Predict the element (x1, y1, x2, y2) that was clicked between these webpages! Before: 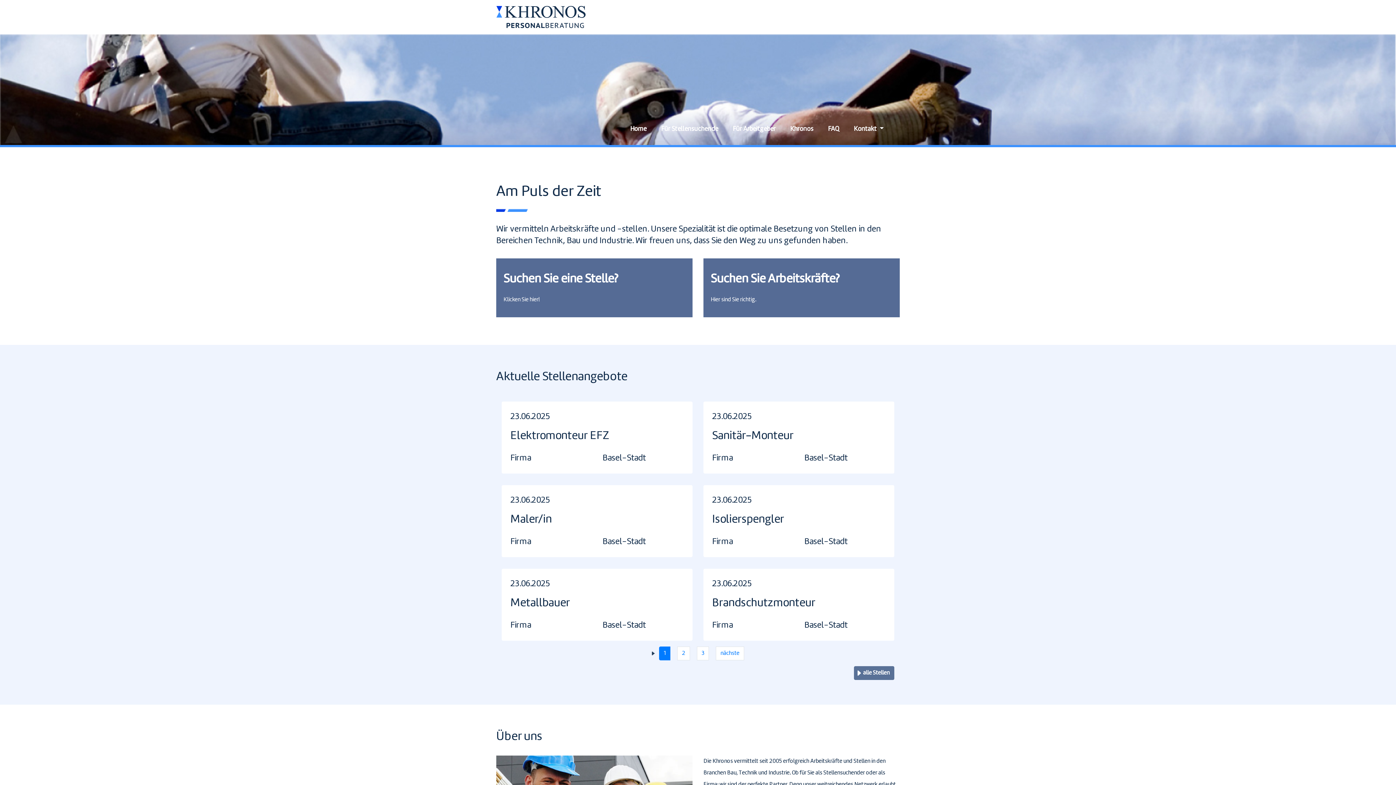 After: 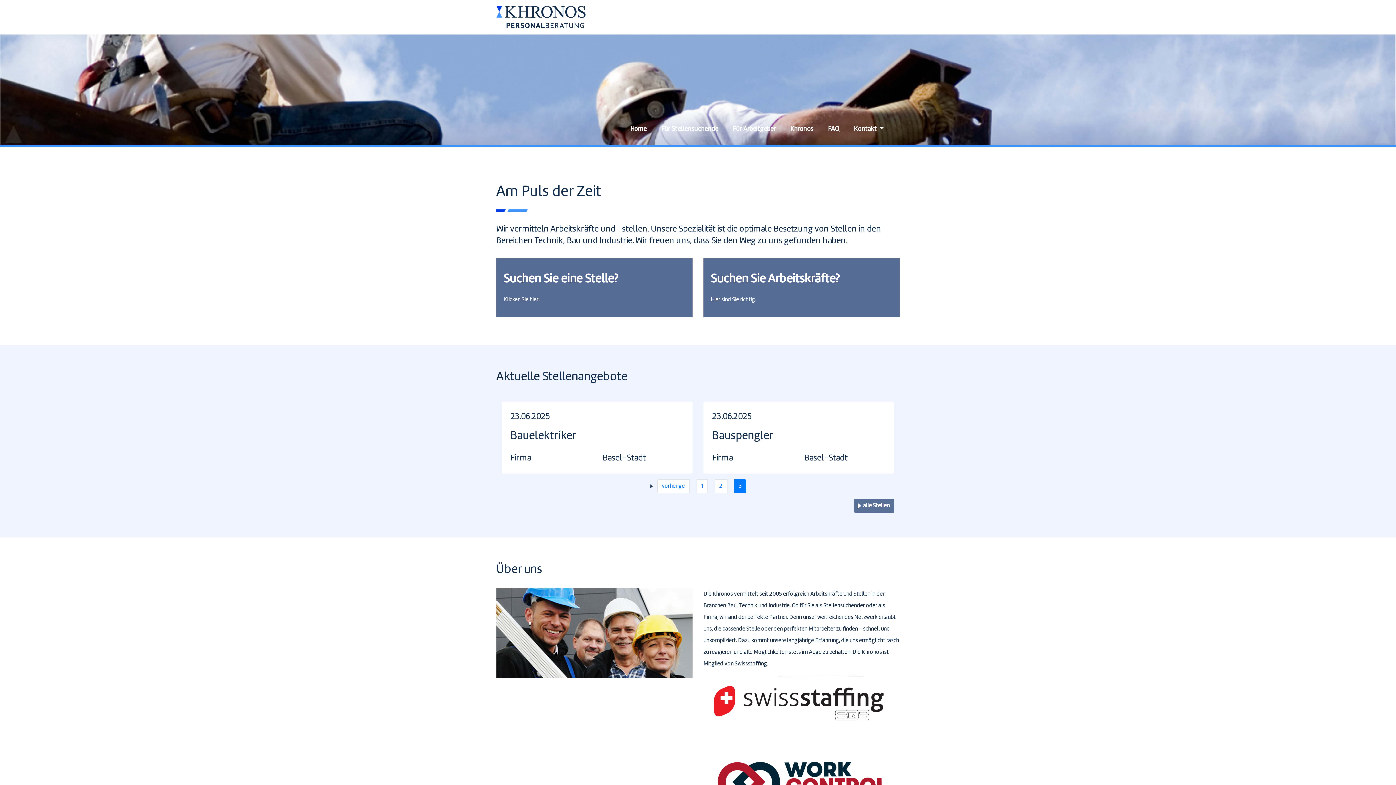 Action: bbox: (697, 647, 709, 660) label: 3